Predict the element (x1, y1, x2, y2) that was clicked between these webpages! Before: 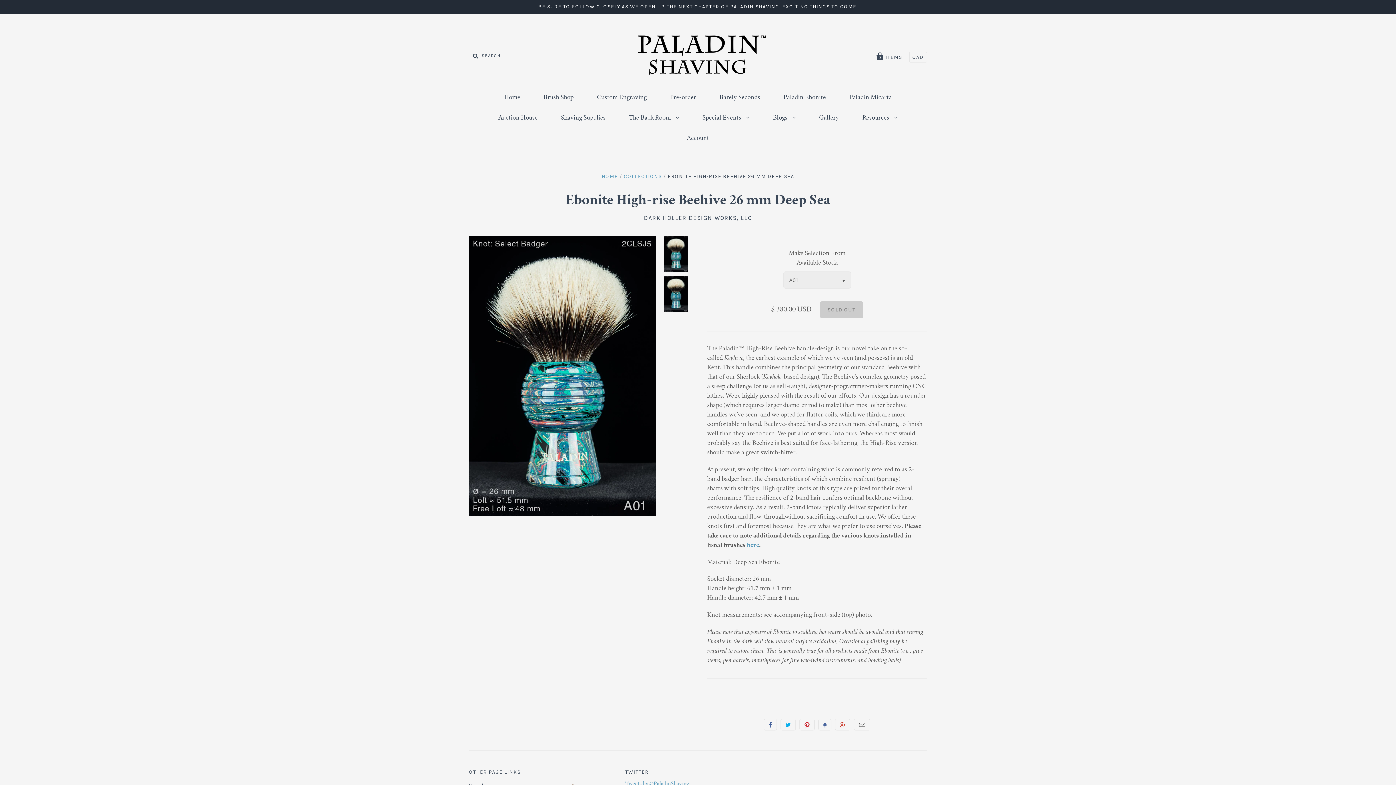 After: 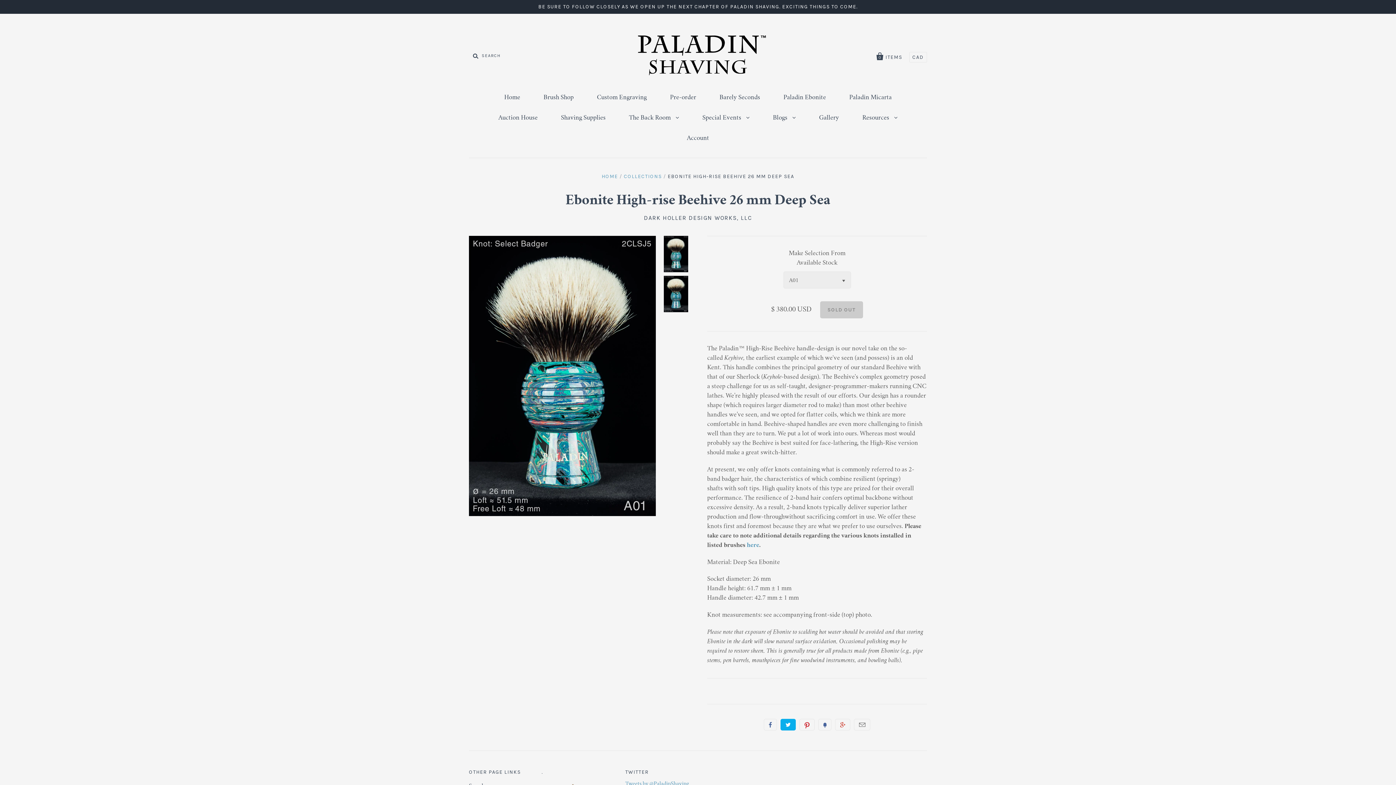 Action: label: Tweet bbox: (780, 719, 796, 730)